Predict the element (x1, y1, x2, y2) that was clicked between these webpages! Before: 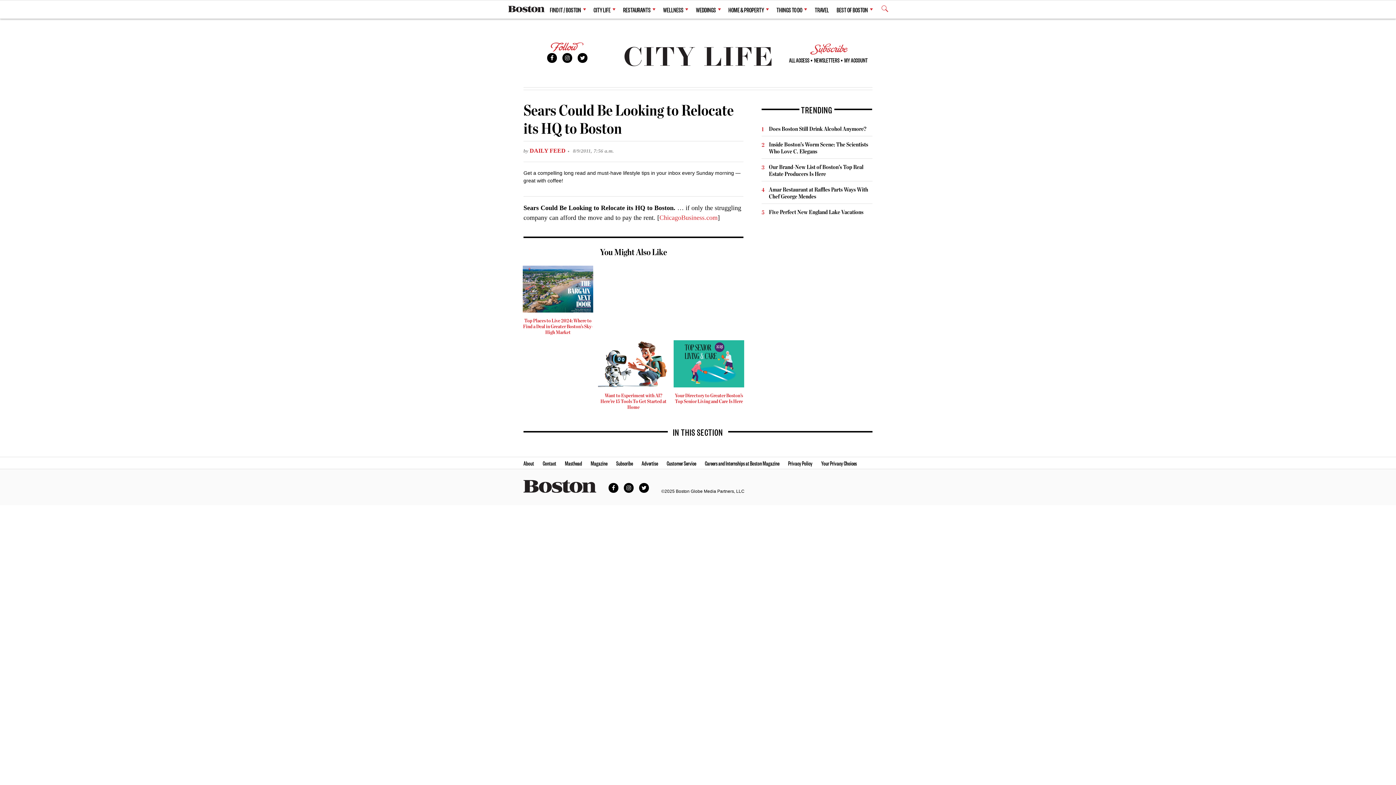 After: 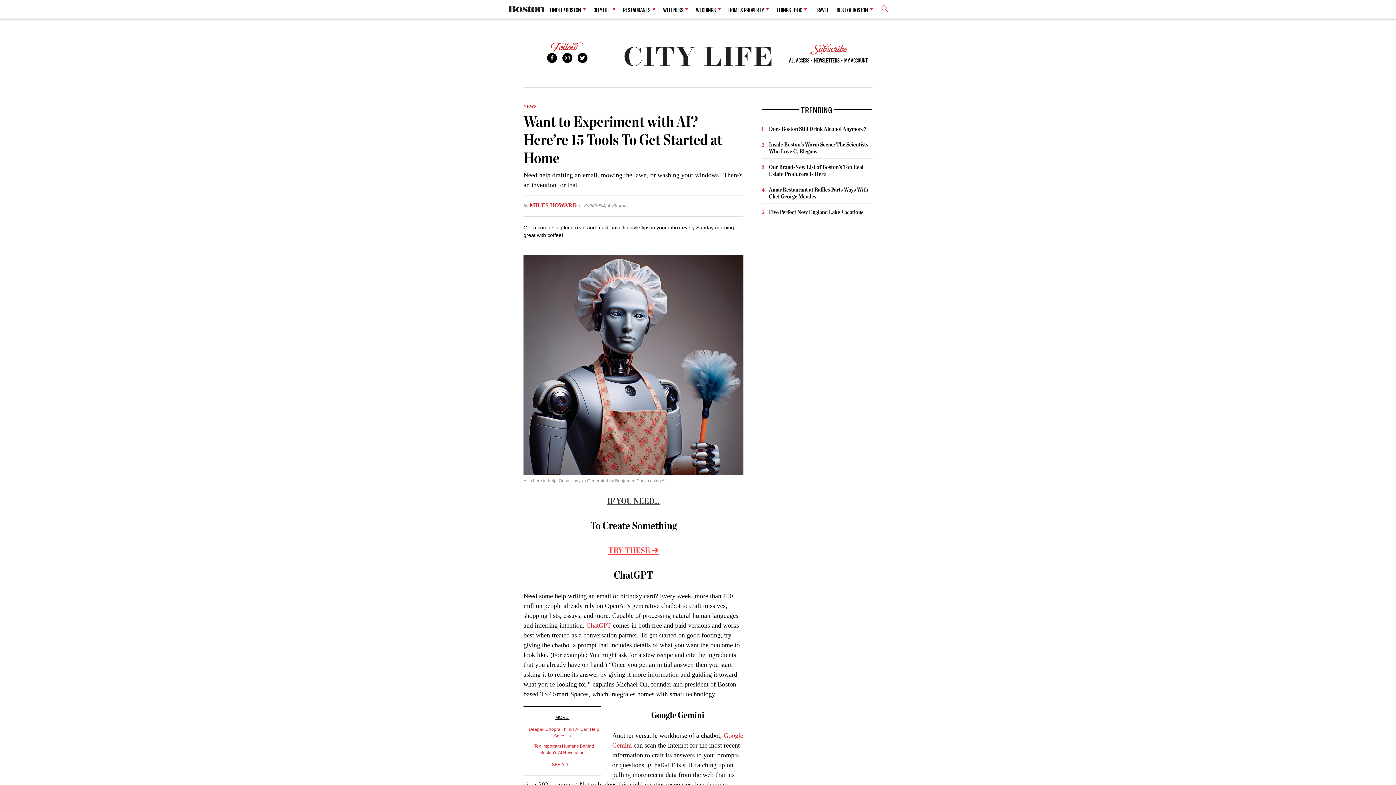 Action: bbox: (598, 340, 668, 410) label: Want to Experiment with AI? Here’re 15 Tools To Get Started at Home